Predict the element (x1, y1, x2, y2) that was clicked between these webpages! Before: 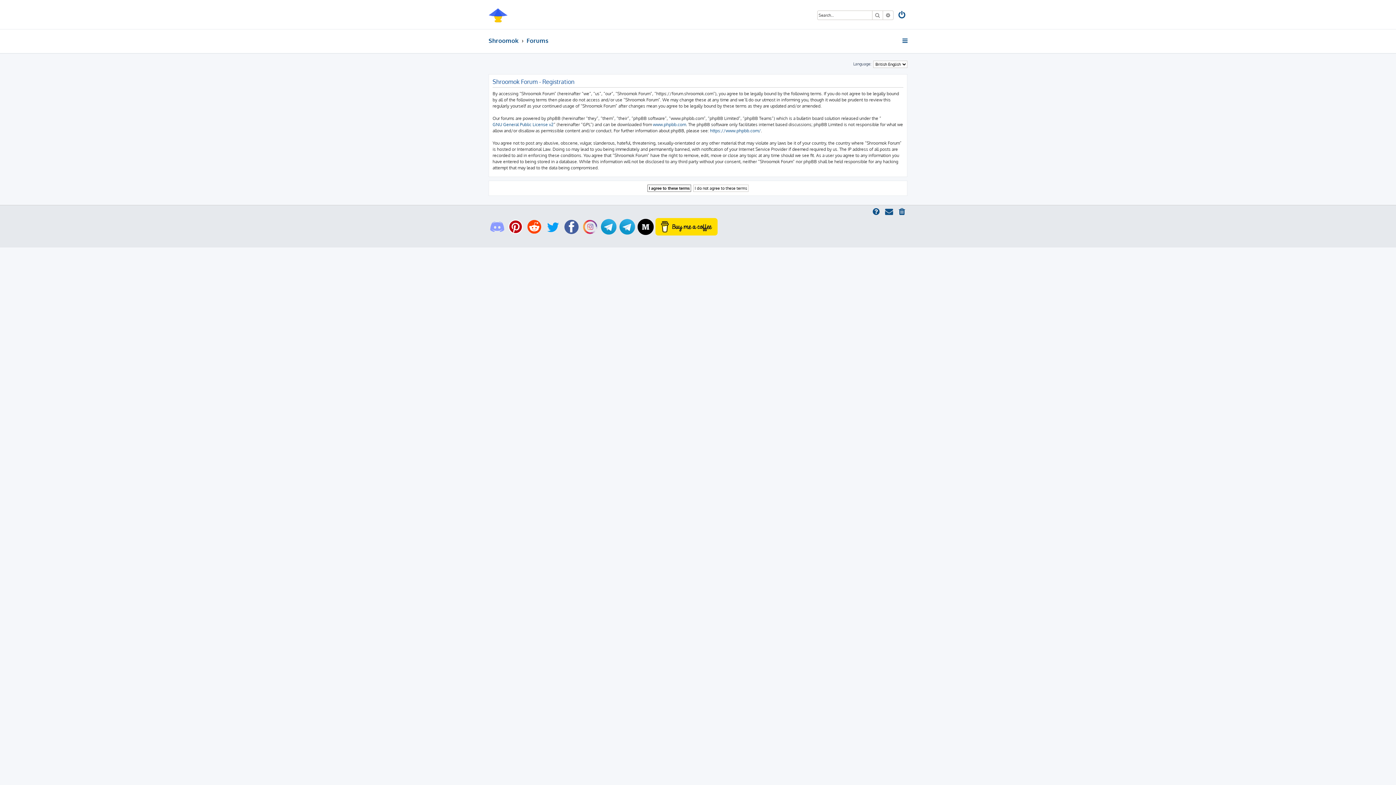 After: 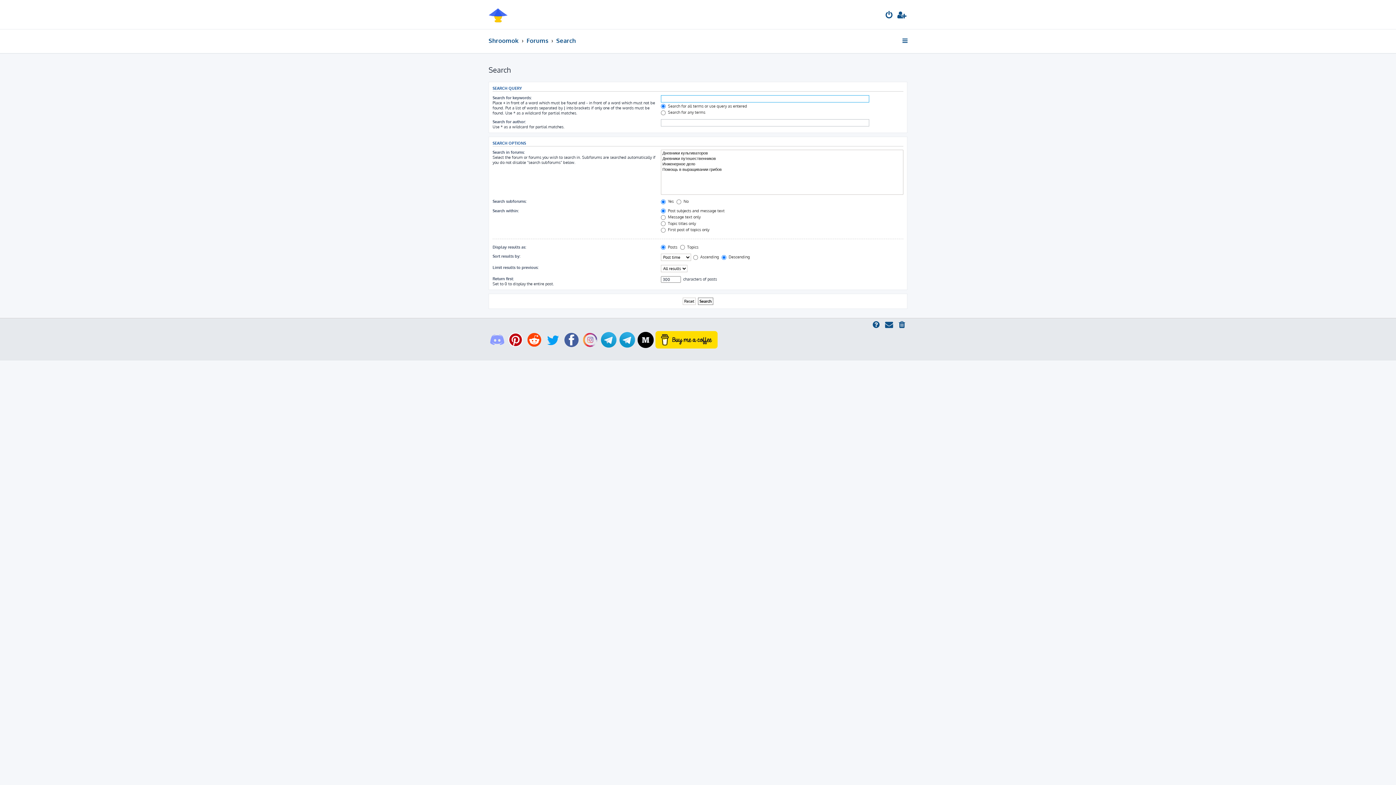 Action: label: Search bbox: (872, 10, 883, 19)